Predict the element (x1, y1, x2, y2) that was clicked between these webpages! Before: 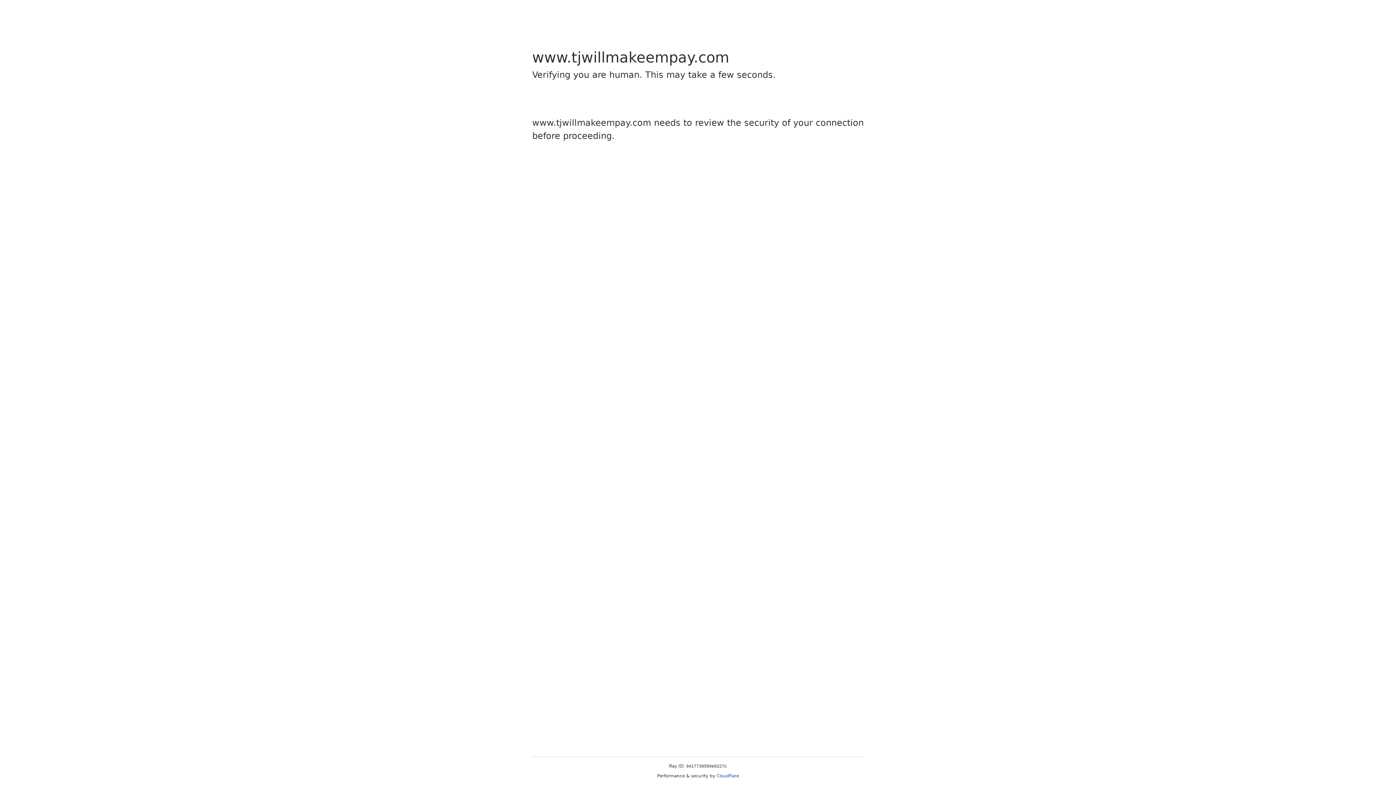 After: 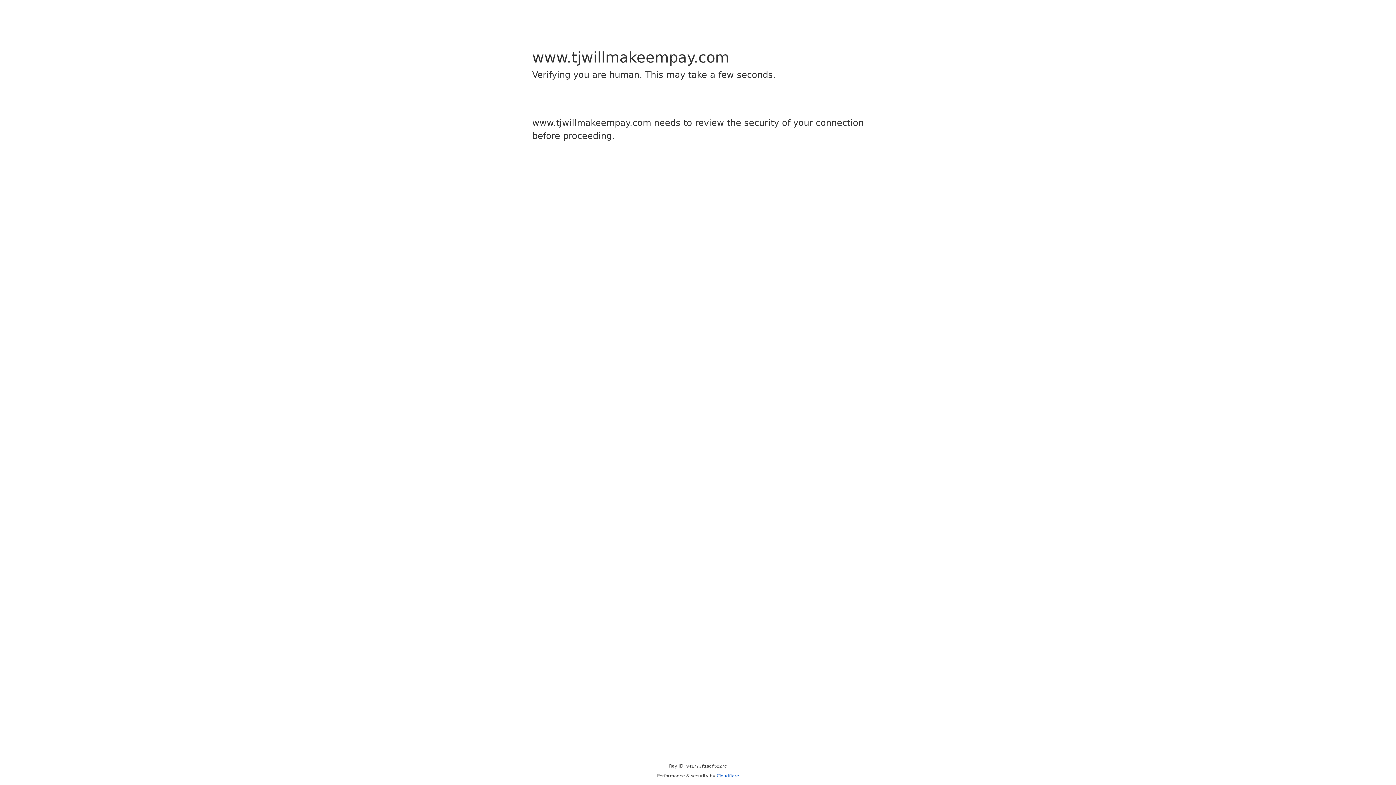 Action: label: Cloudflare bbox: (716, 773, 739, 778)